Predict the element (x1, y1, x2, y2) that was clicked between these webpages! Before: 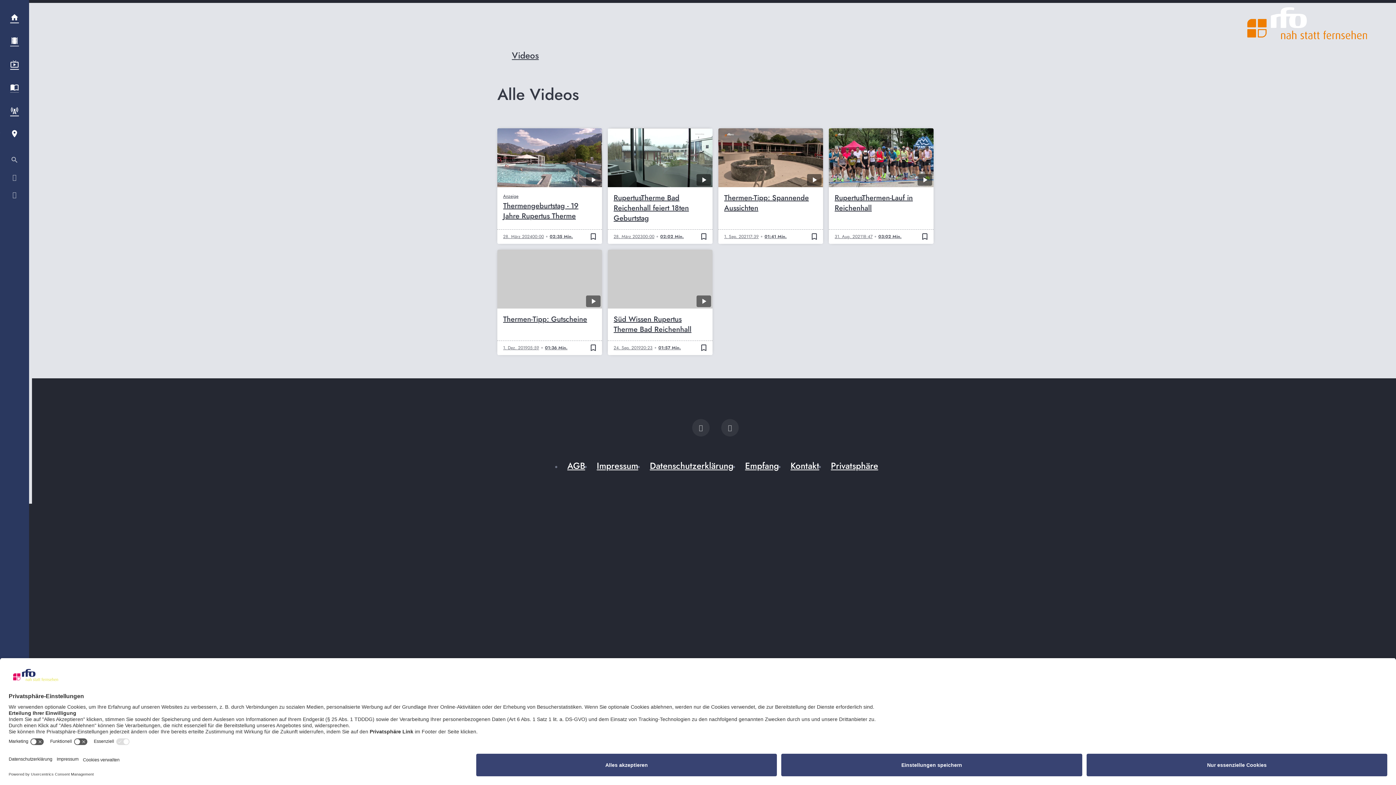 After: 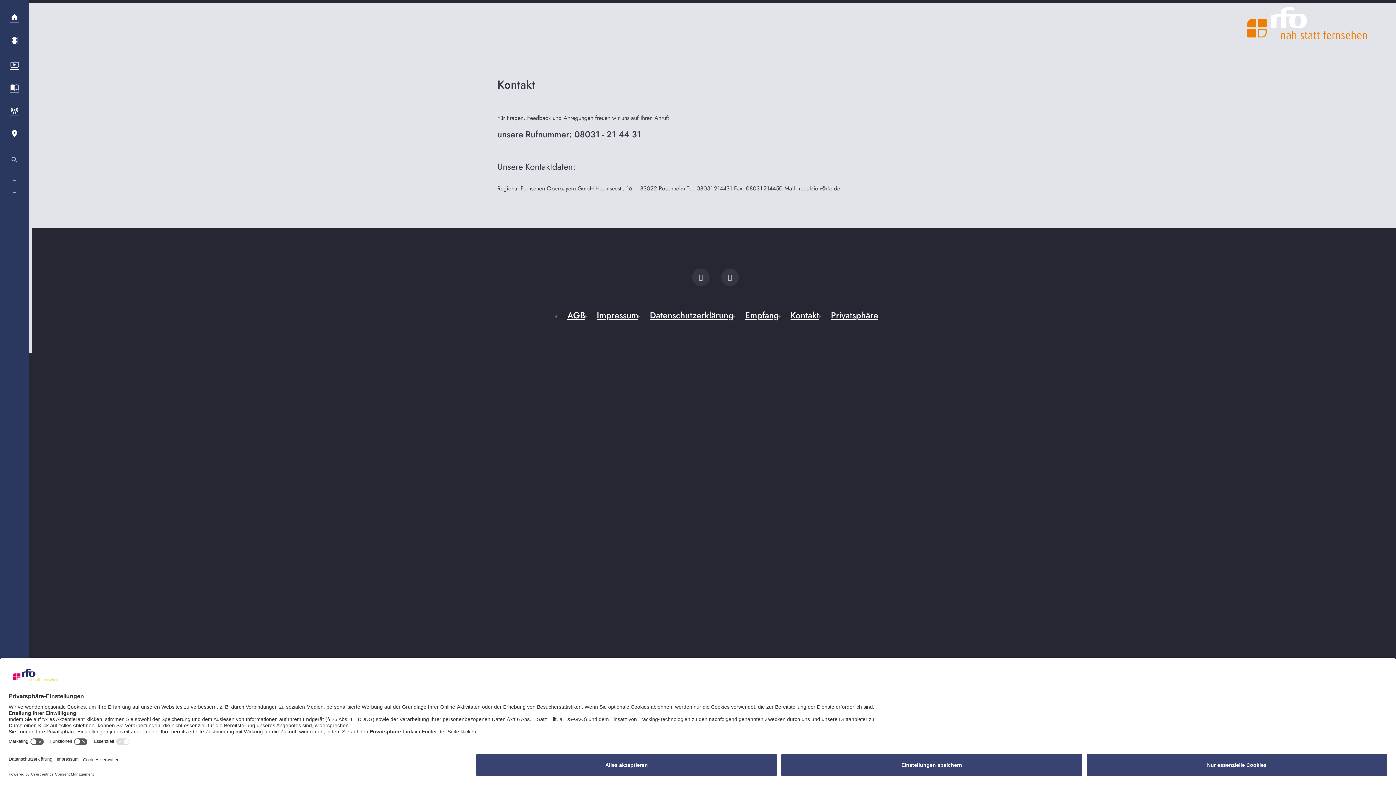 Action: label: Kontakt bbox: (784, 459, 825, 471)